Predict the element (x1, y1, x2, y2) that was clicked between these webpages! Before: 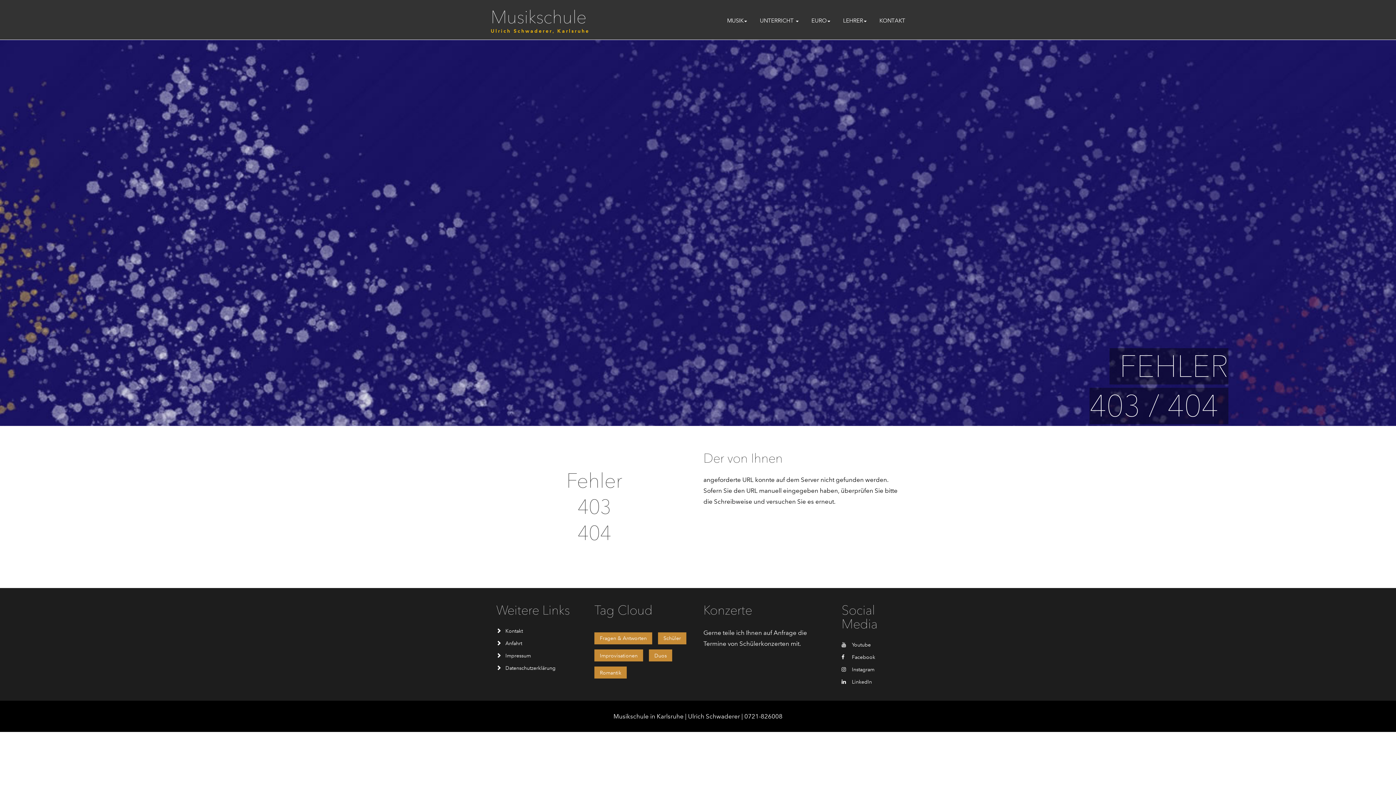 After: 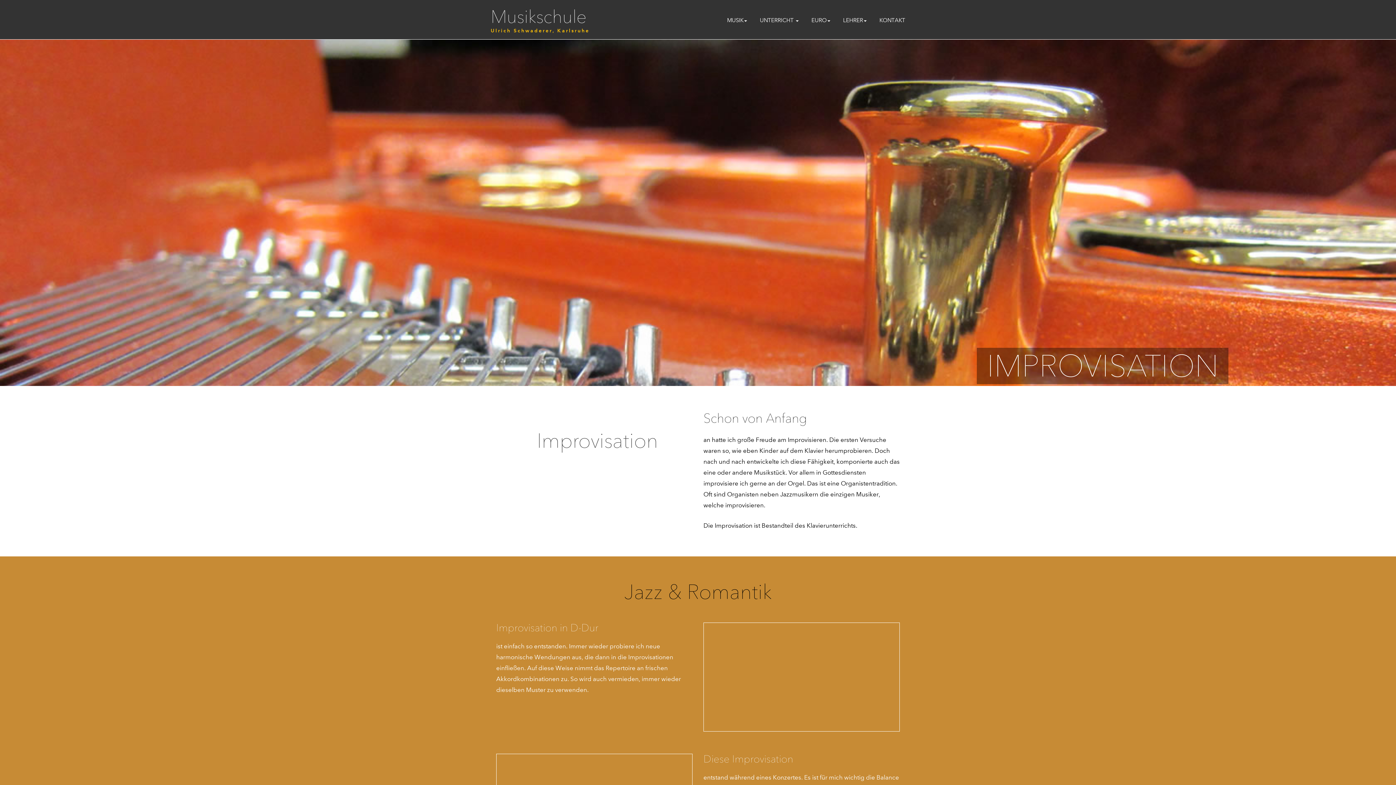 Action: label: Improvisationen bbox: (594, 649, 643, 661)